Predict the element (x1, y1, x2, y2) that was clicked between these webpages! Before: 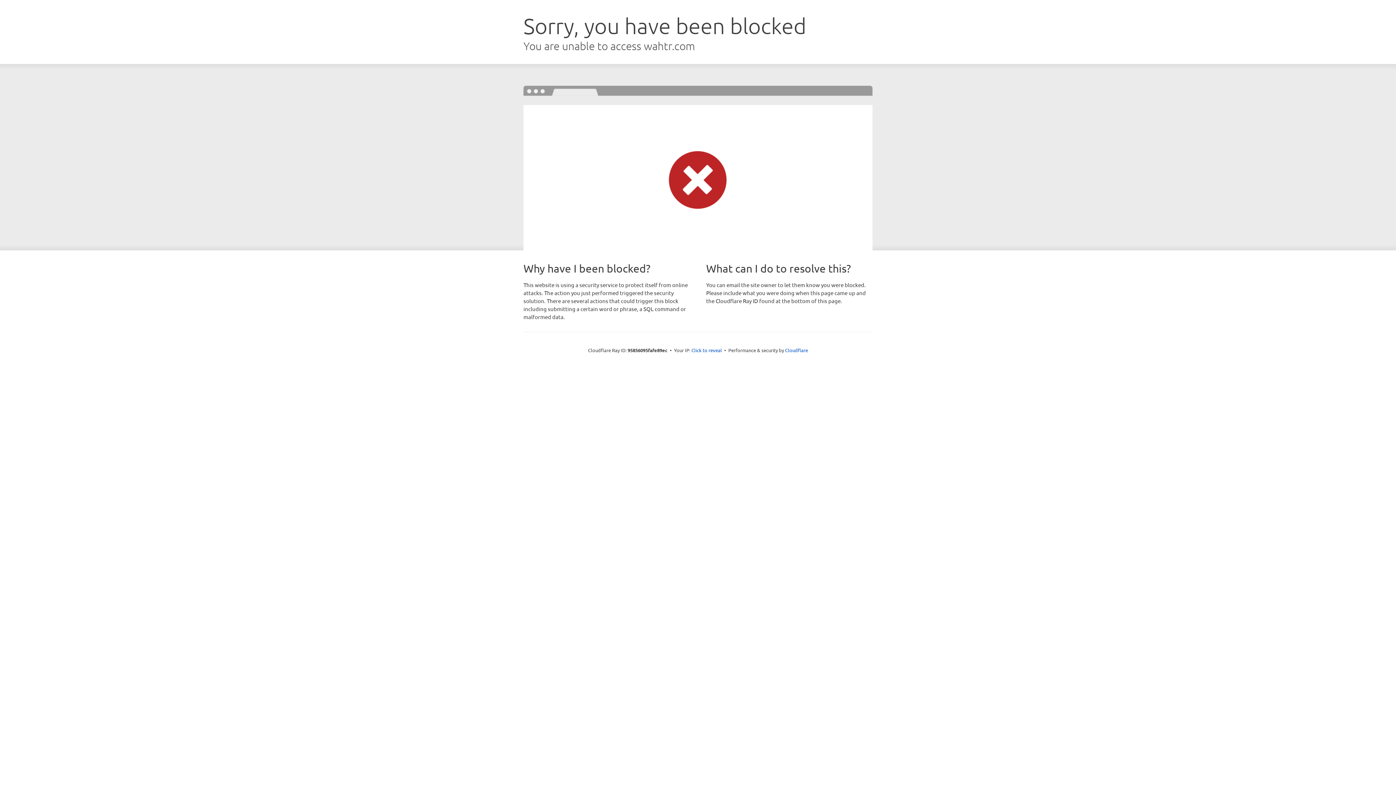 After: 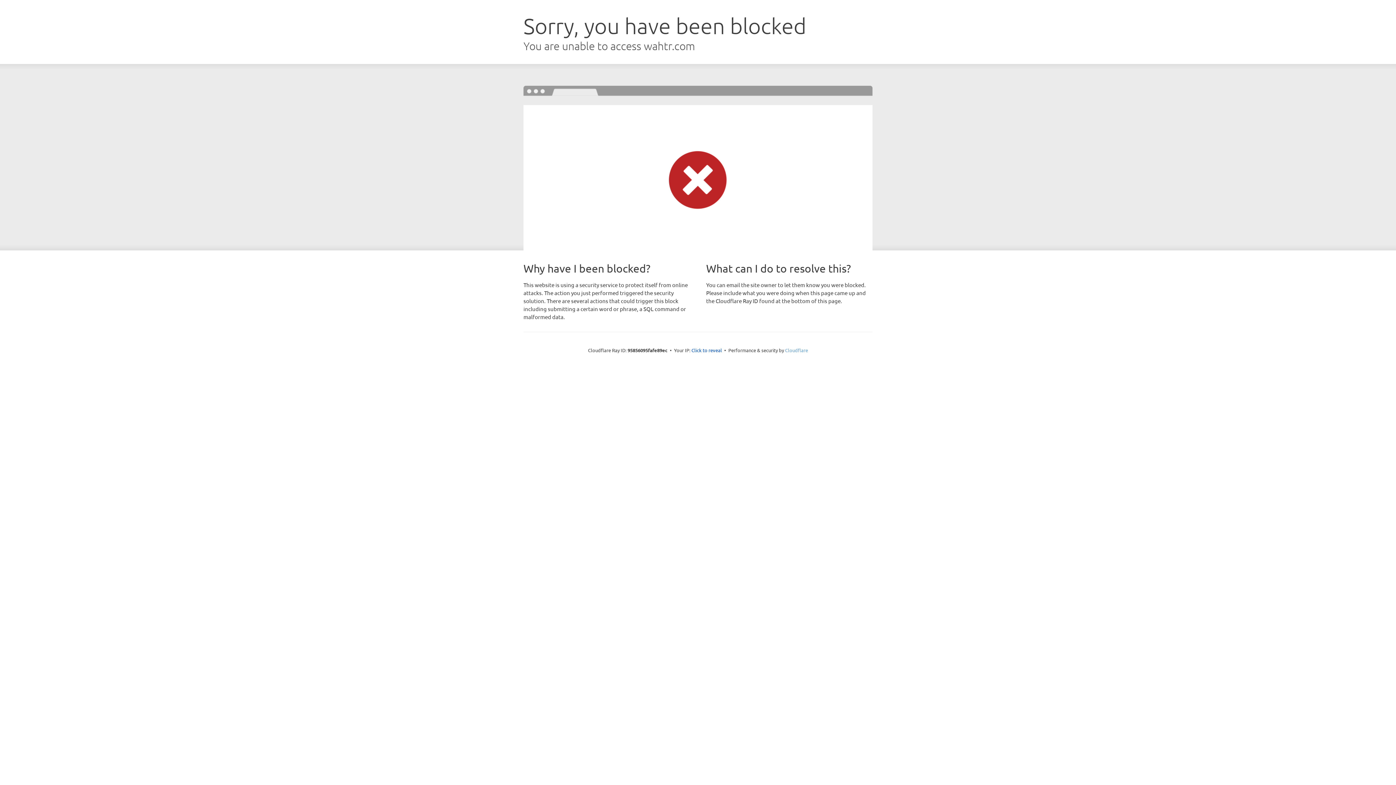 Action: label: Cloudflare bbox: (785, 347, 808, 353)